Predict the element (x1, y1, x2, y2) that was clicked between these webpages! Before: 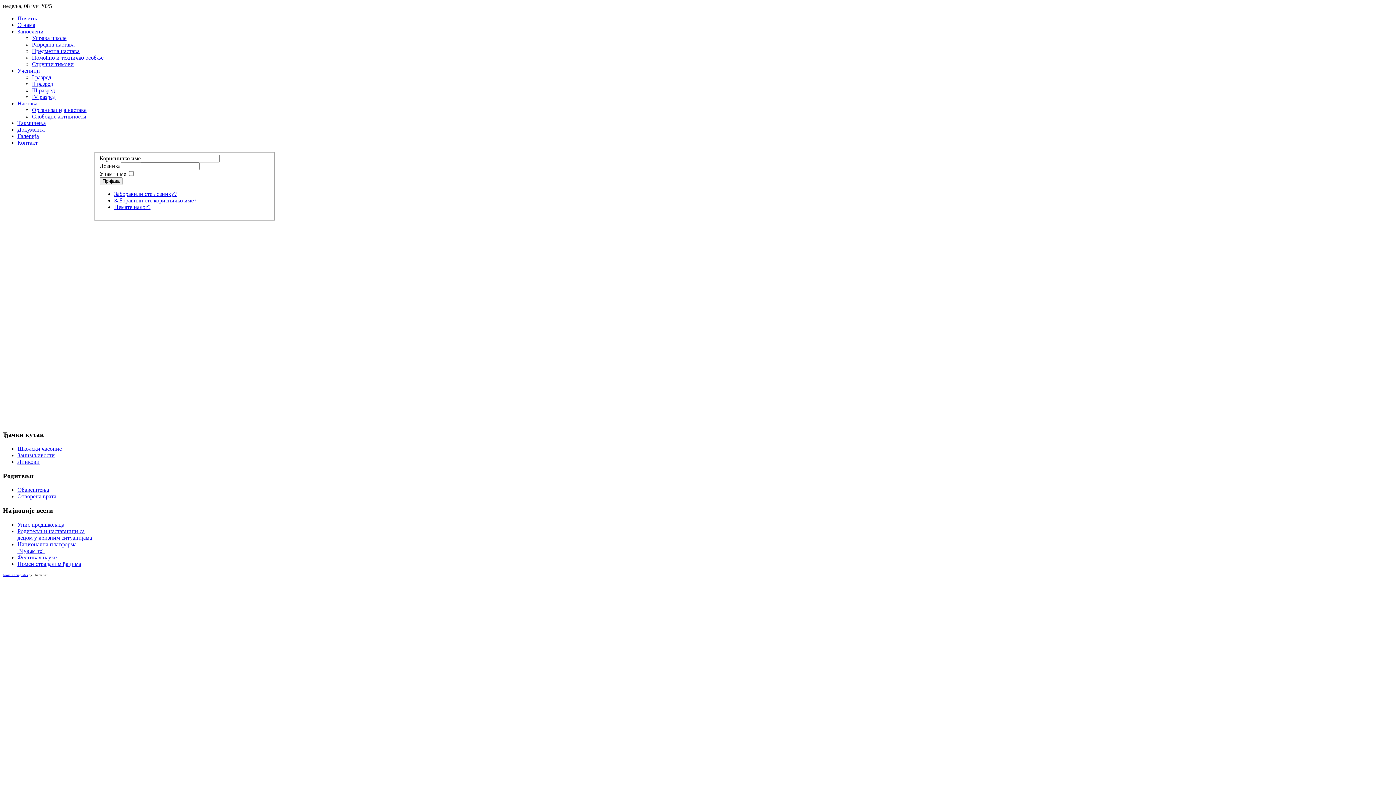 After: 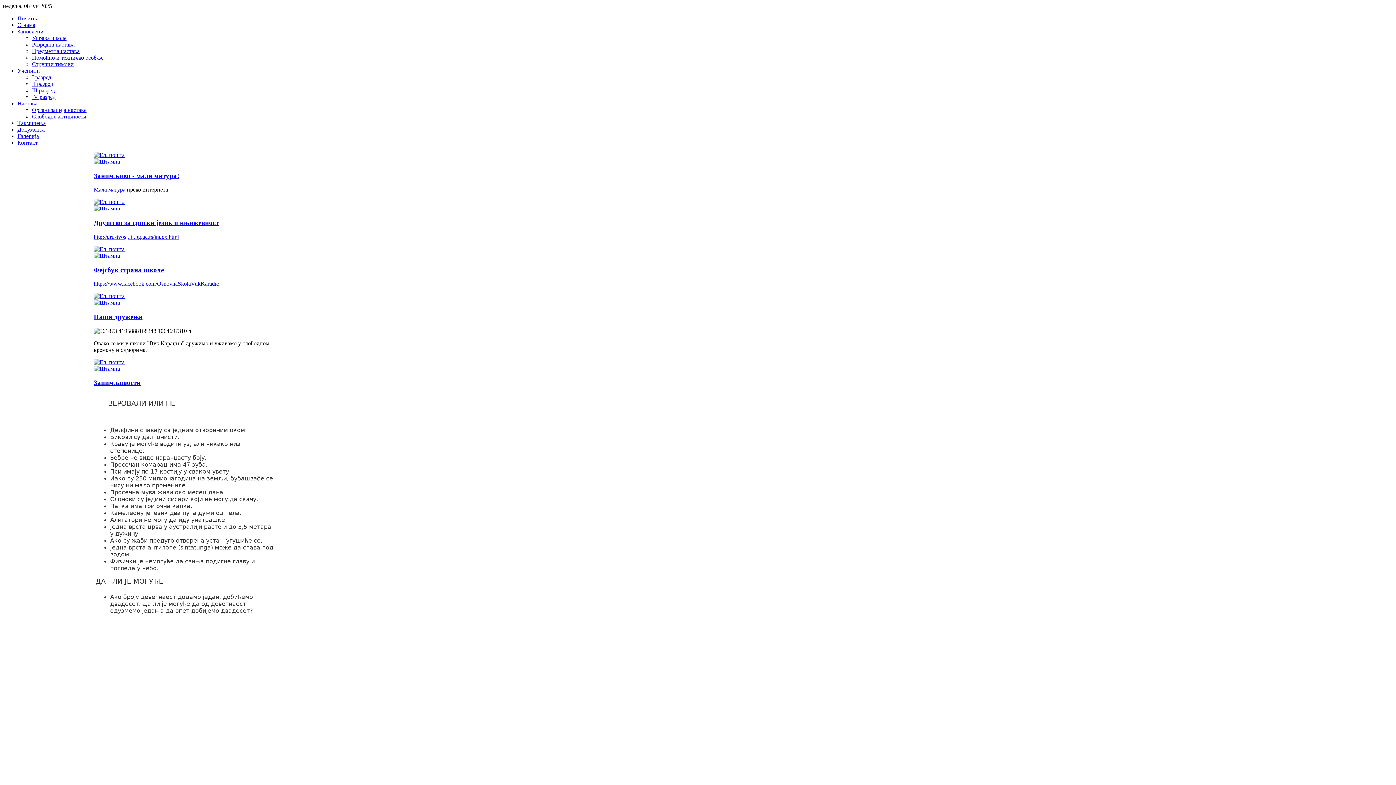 Action: bbox: (17, 452, 54, 458) label: Занимљивости